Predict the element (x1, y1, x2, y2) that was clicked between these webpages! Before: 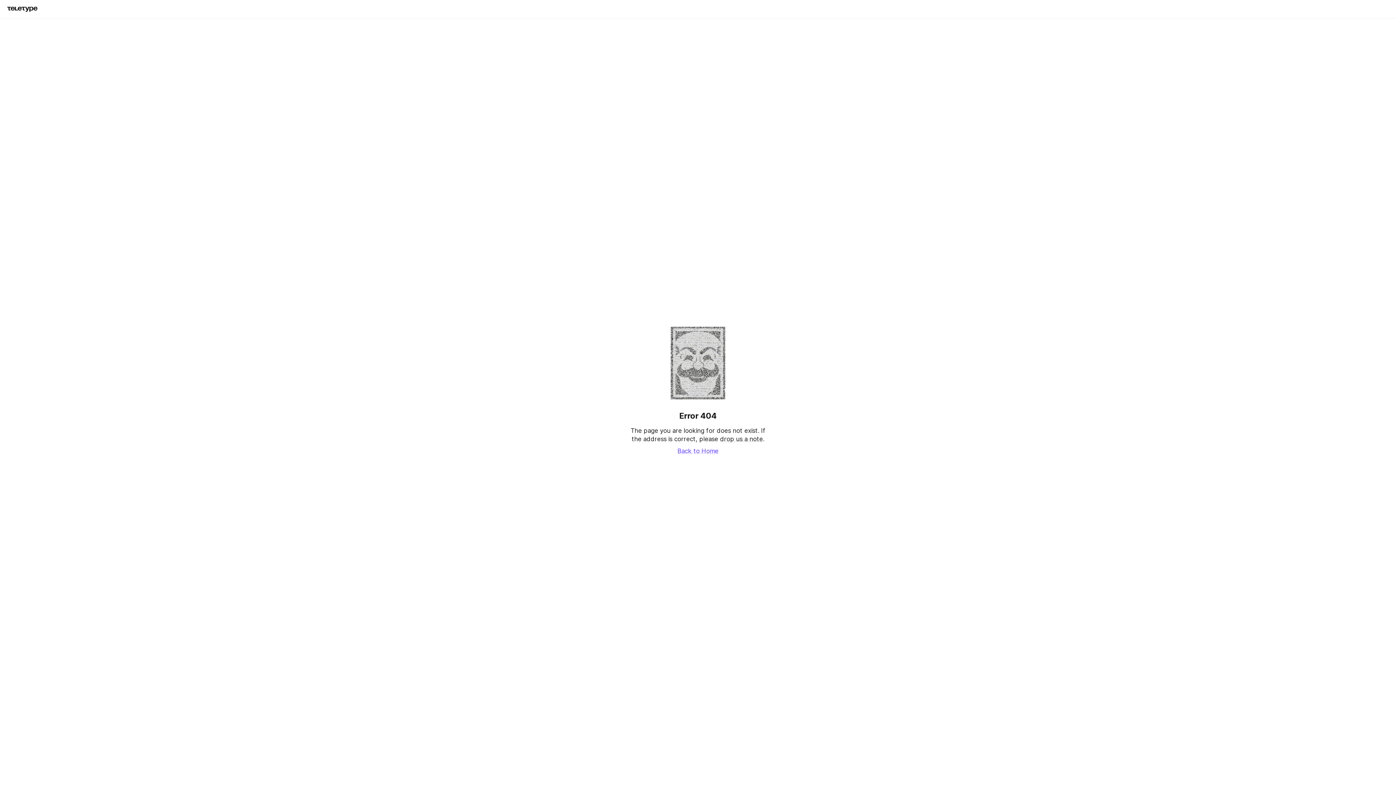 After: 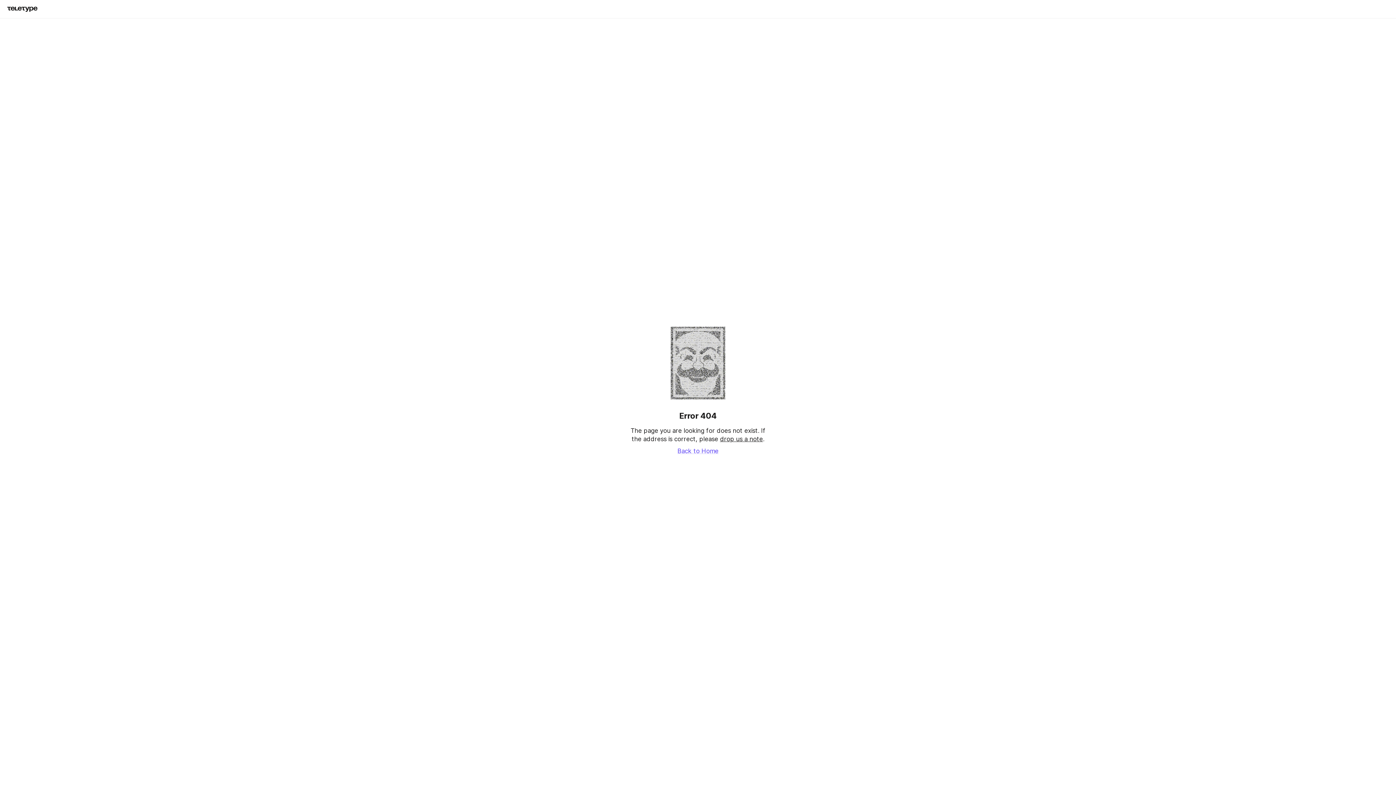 Action: label: drop us a note bbox: (720, 435, 763, 442)